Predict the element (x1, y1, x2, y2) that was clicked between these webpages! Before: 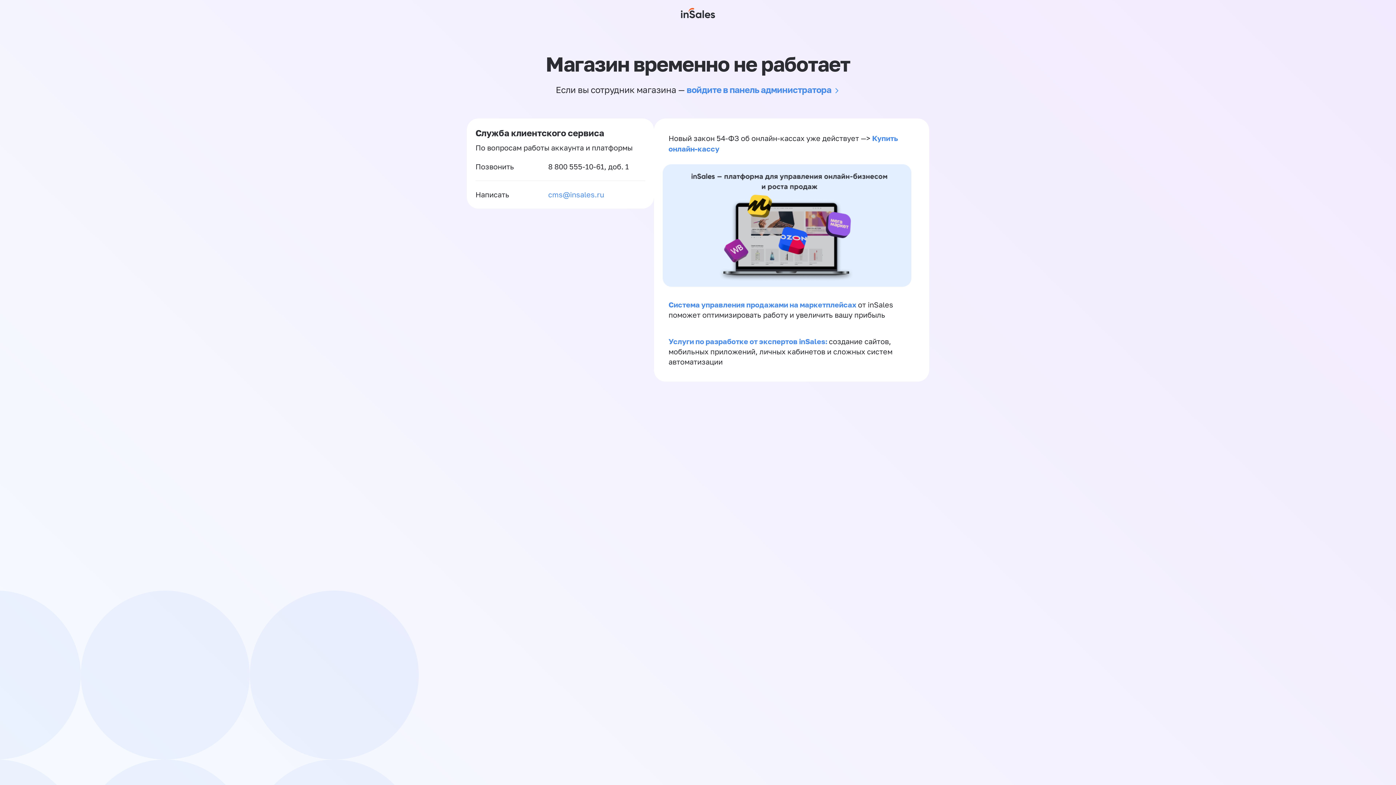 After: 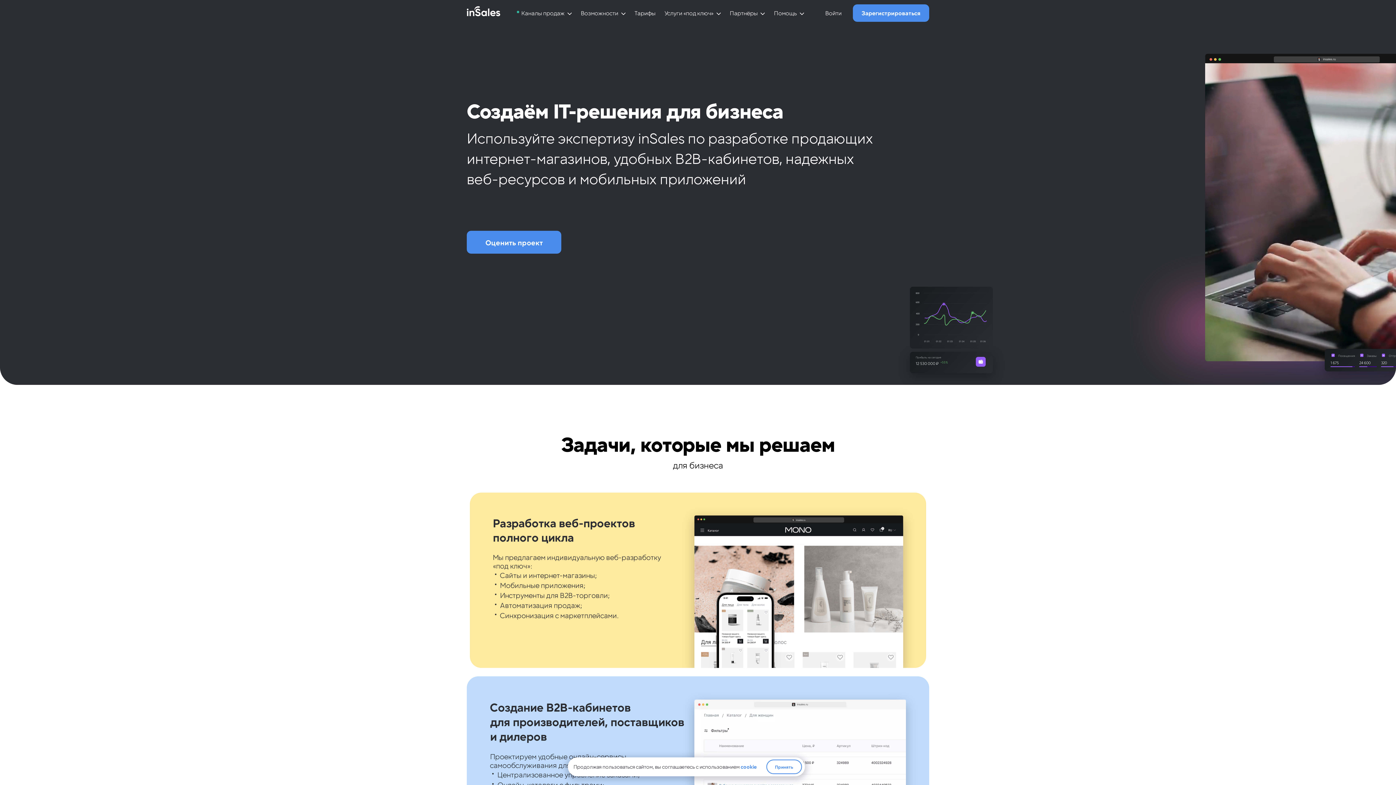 Action: label: Услуги по разработке от экспертов inSales:  bbox: (668, 337, 829, 345)